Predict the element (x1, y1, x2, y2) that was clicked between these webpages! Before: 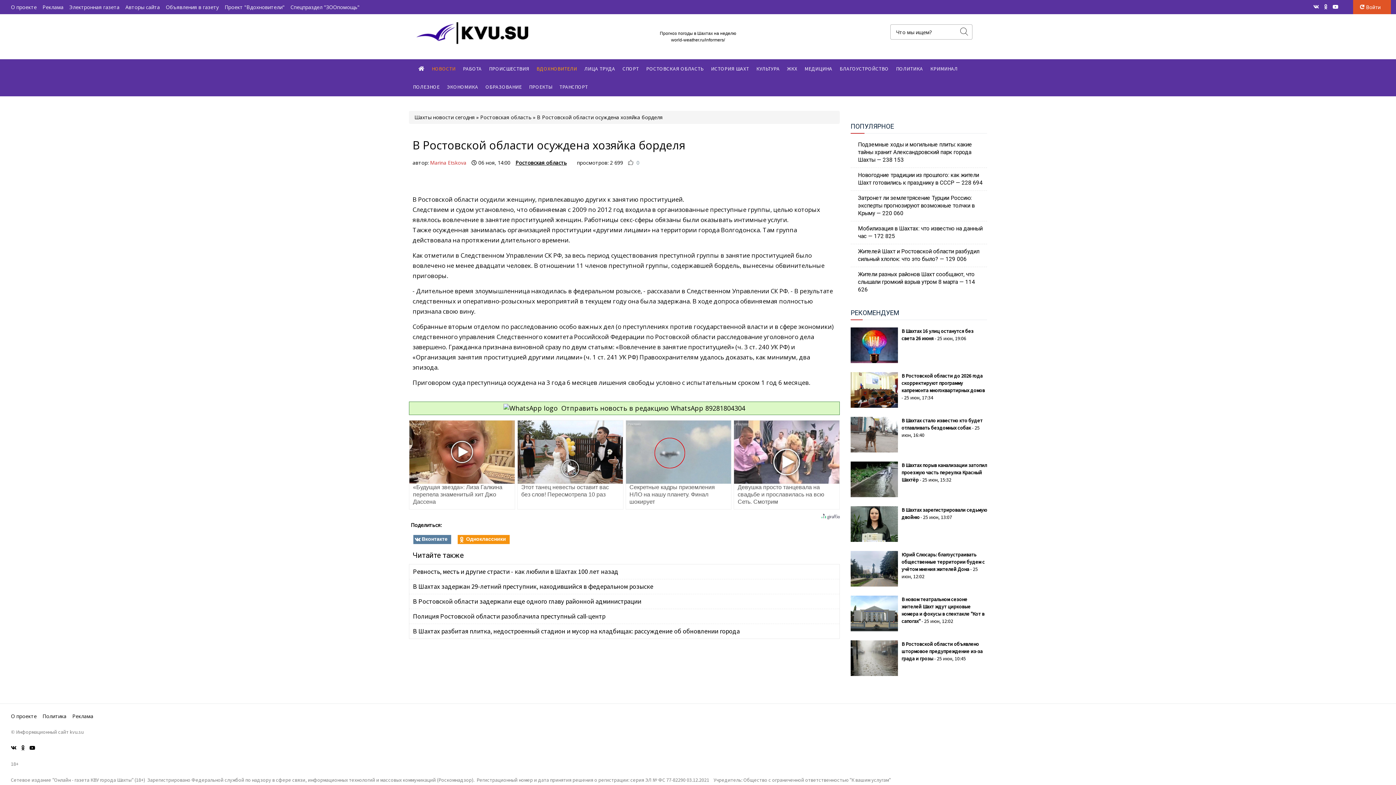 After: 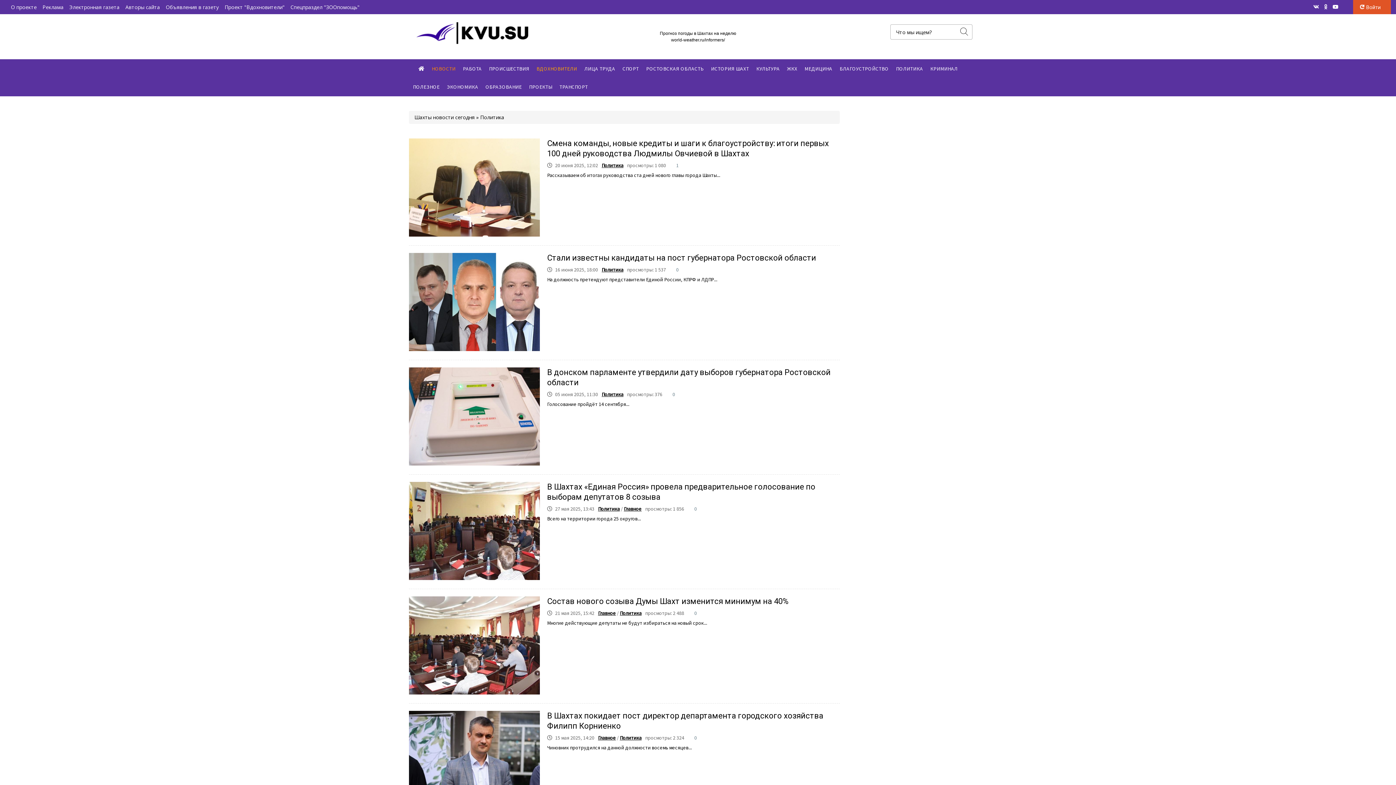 Action: bbox: (892, 59, 926, 77) label: ПОЛИТИКА